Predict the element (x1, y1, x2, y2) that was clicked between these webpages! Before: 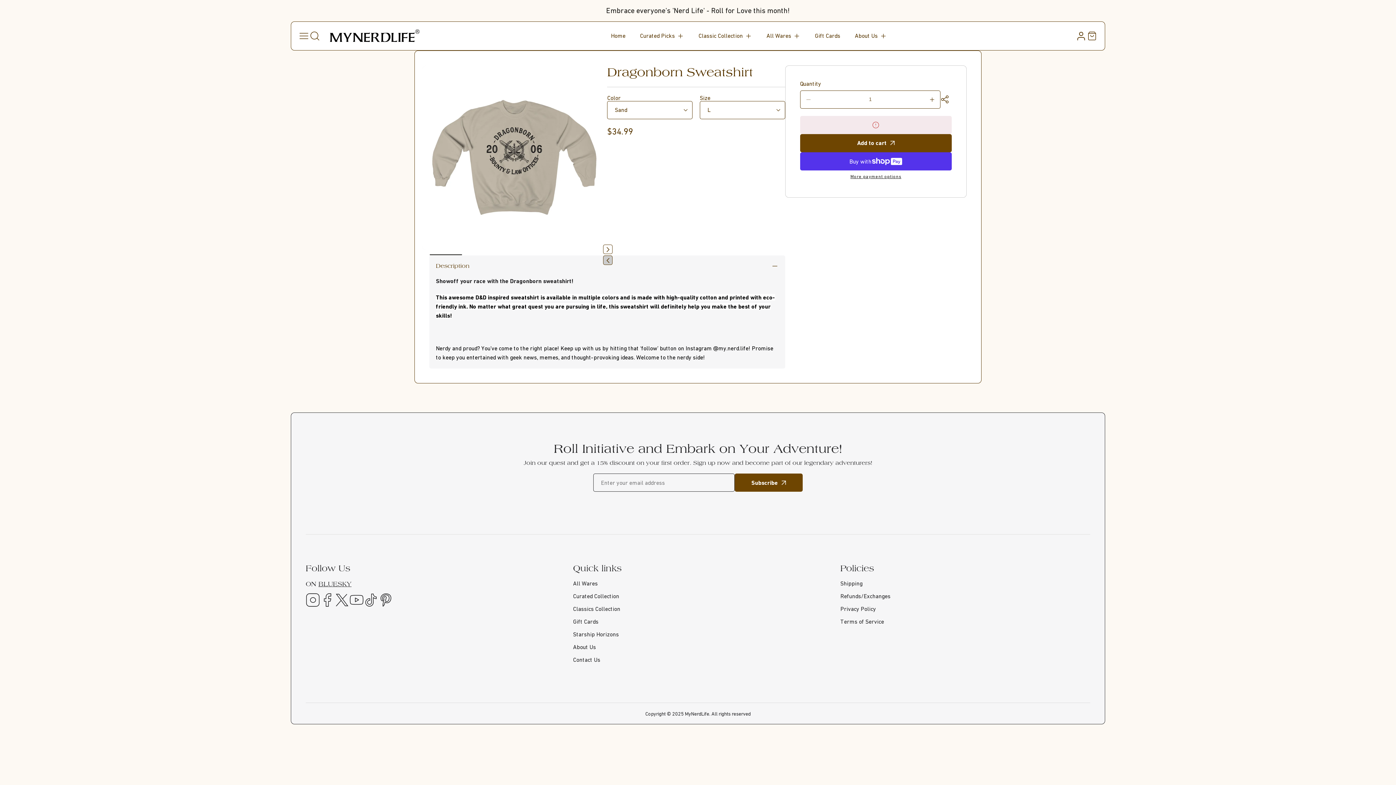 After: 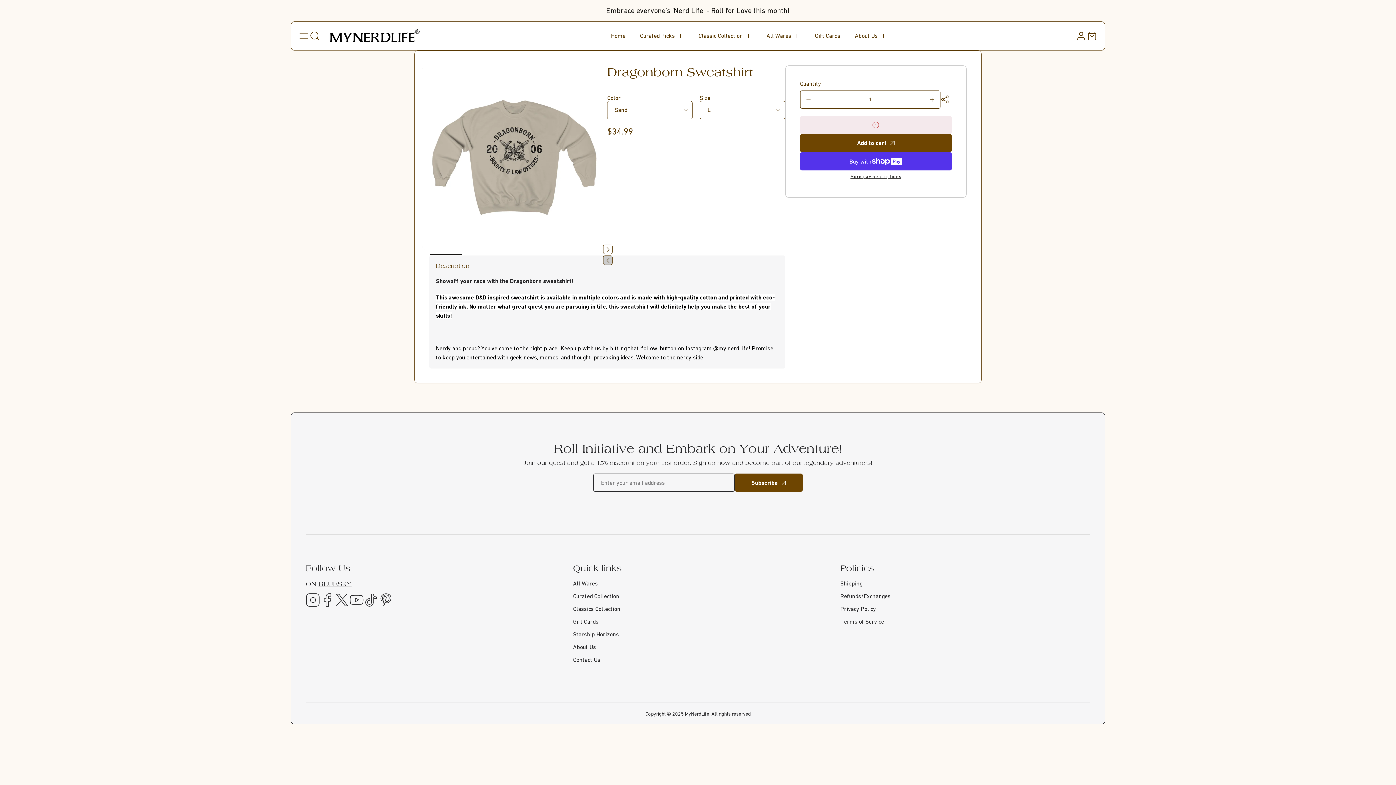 Action: label: TikTok bbox: (364, 592, 378, 608)